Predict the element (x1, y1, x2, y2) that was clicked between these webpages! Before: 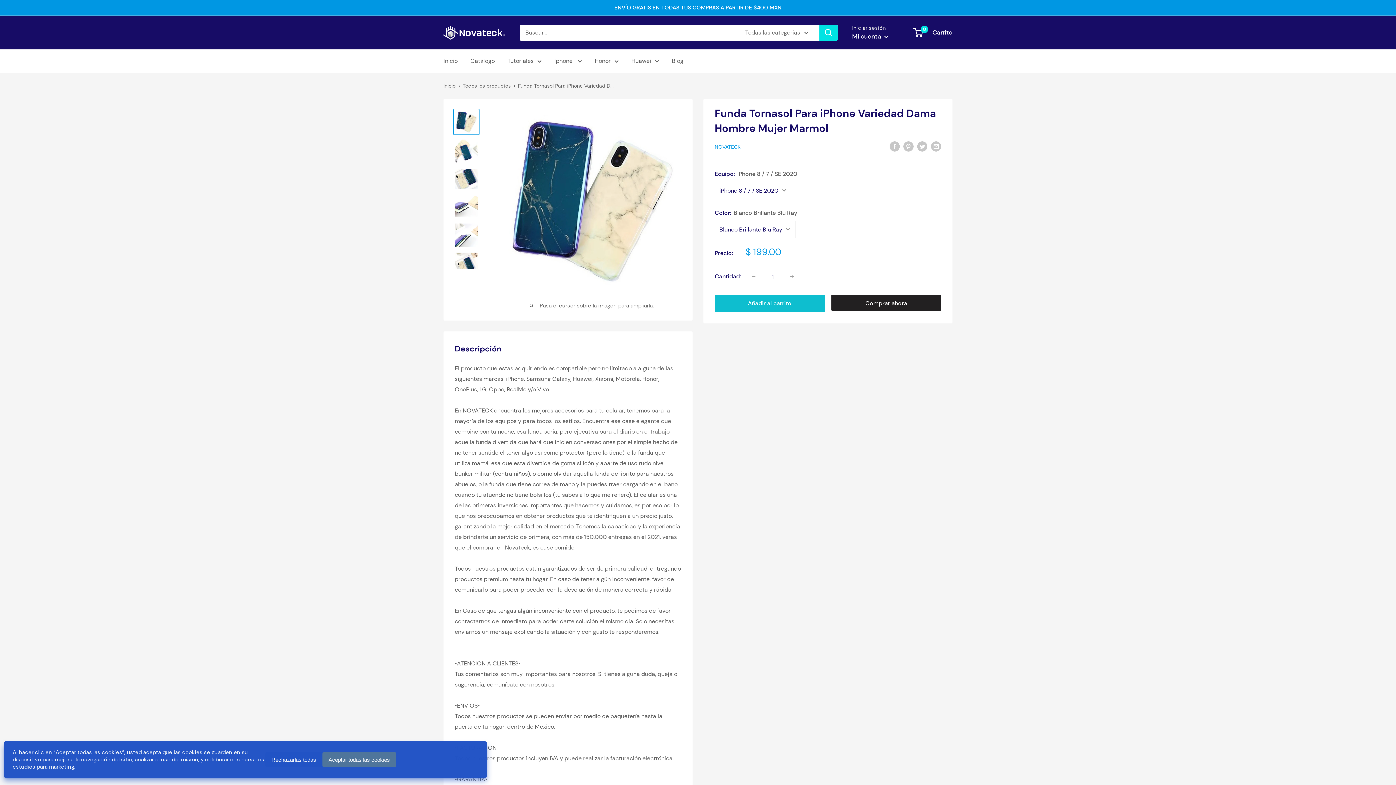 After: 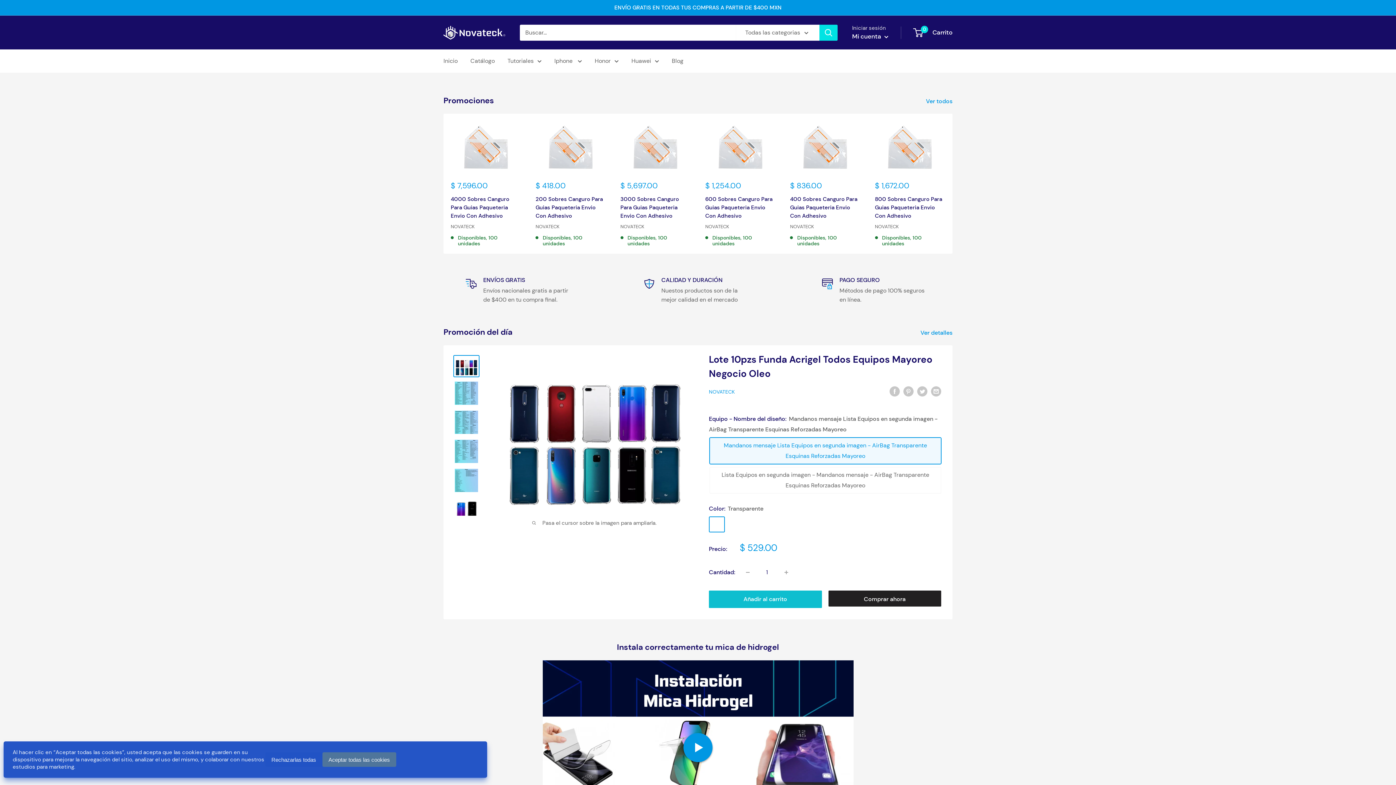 Action: bbox: (443, 82, 455, 89) label: Inicio